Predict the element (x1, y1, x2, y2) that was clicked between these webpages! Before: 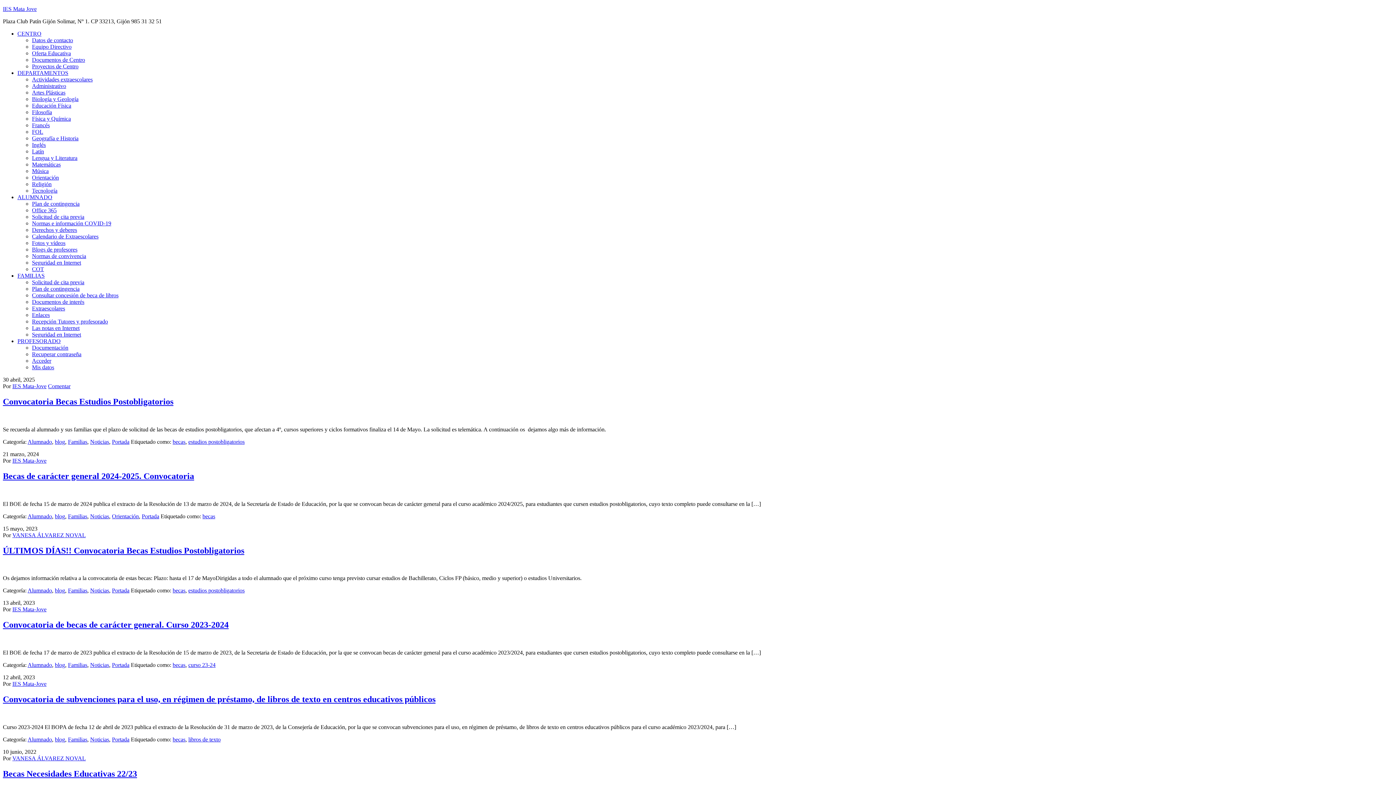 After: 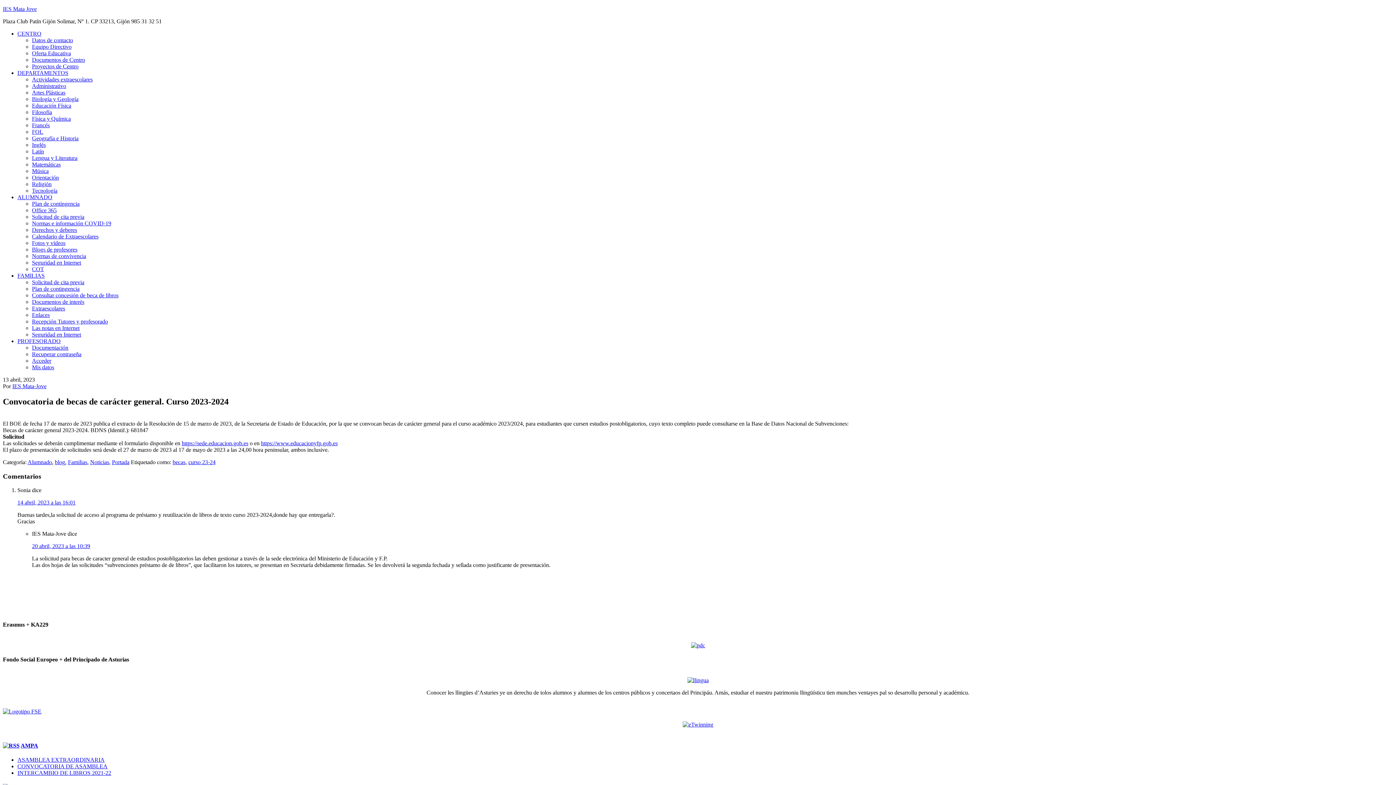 Action: label: Convocatoria de becas de carácter general. Curso 2023-2024 bbox: (2, 620, 228, 629)